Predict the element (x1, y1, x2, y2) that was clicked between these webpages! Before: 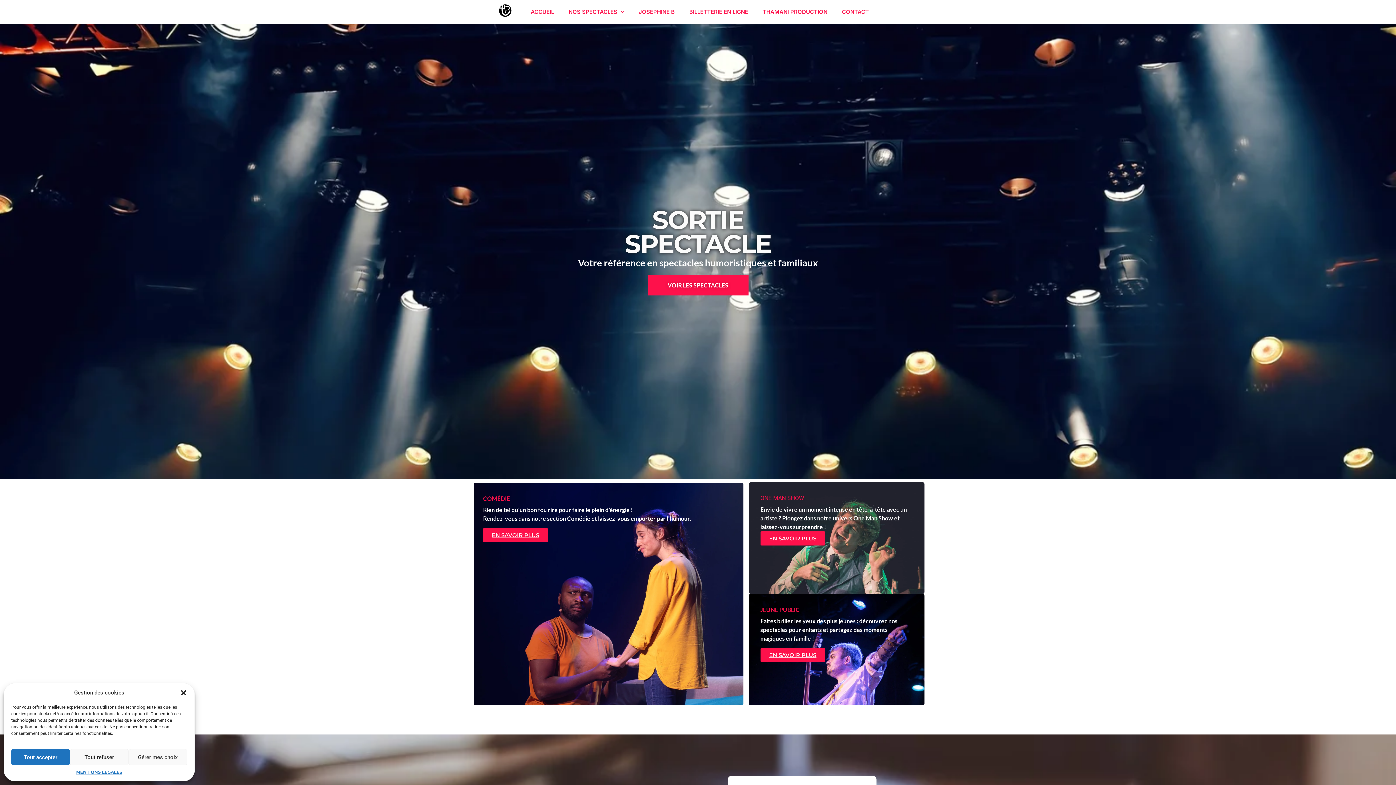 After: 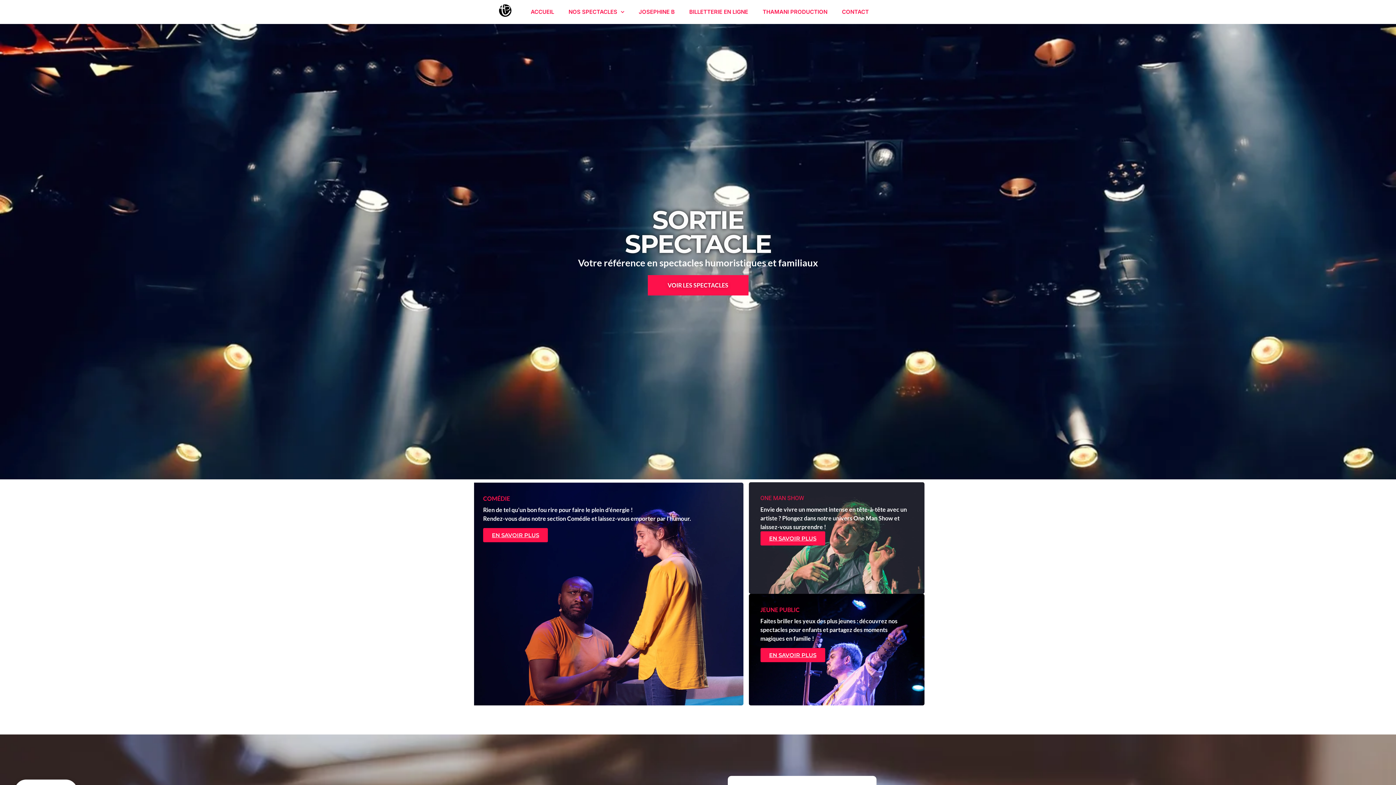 Action: label: Tout refuser bbox: (69, 749, 128, 765)